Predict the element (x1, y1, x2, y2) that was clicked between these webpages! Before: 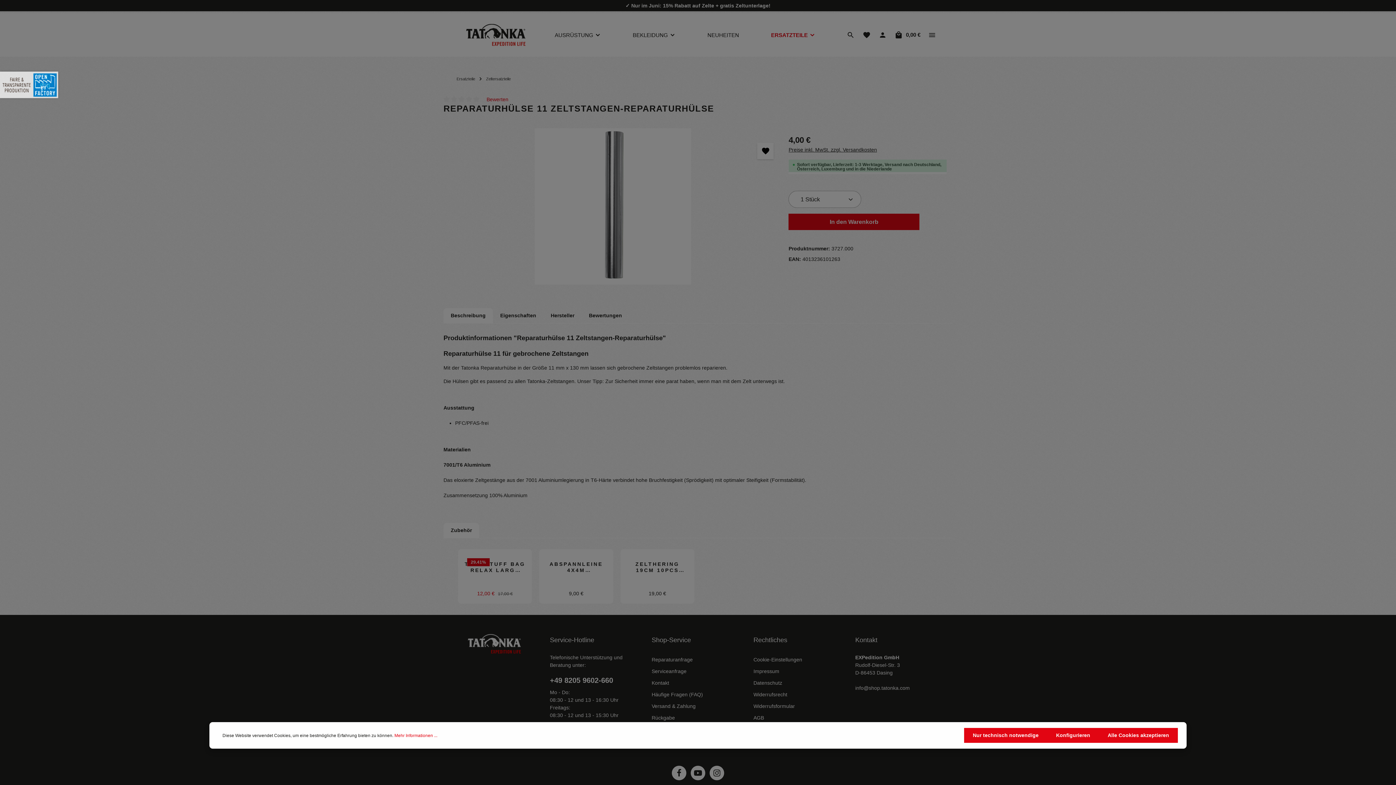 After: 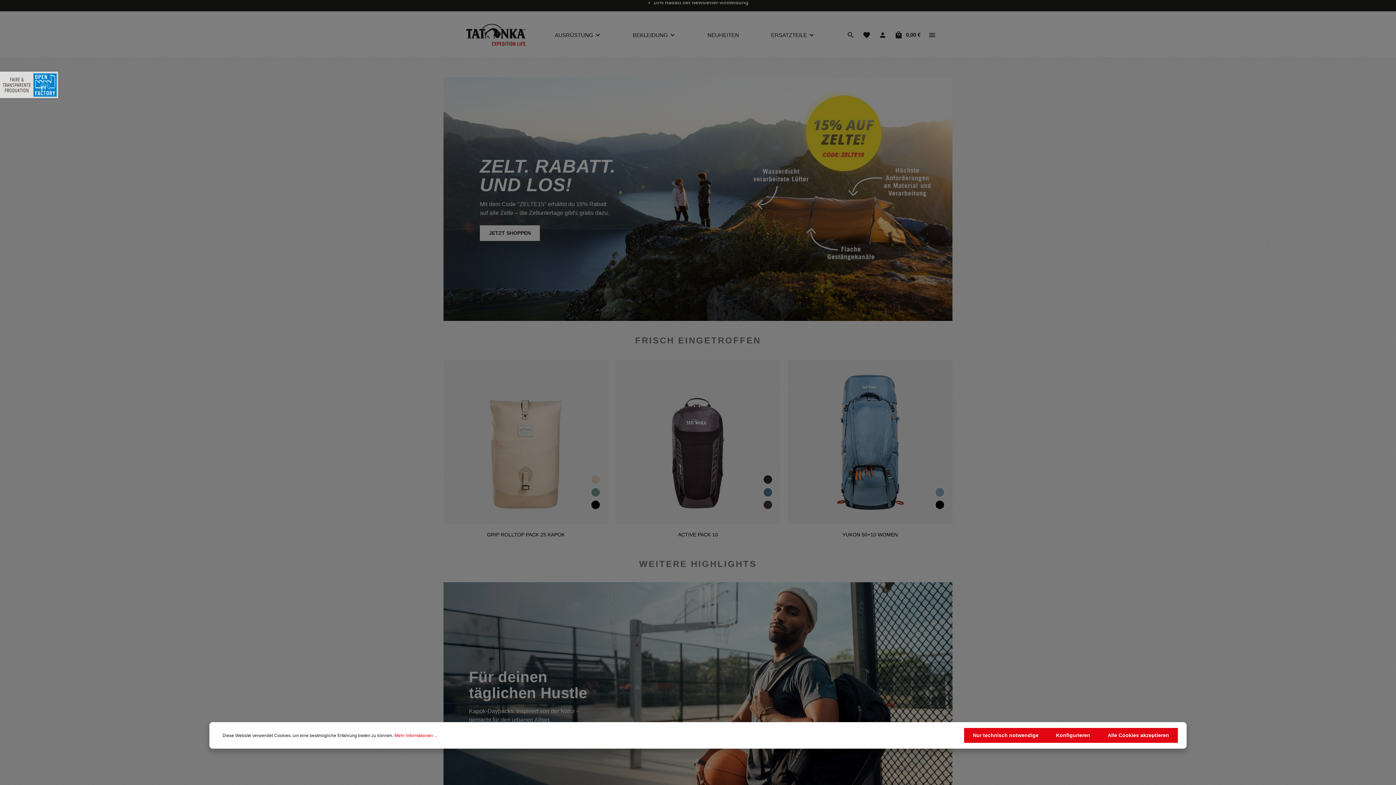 Action: bbox: (456, 17, 535, 52)